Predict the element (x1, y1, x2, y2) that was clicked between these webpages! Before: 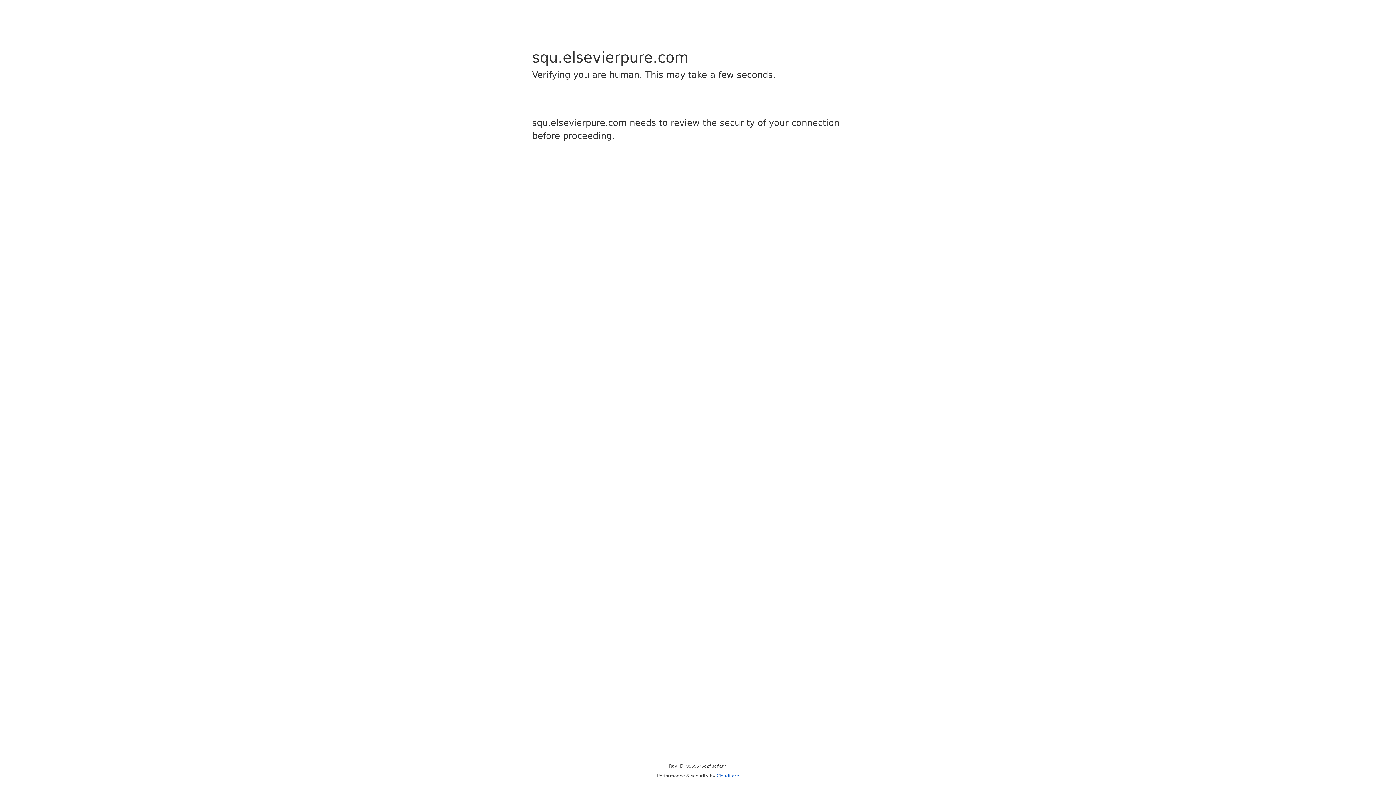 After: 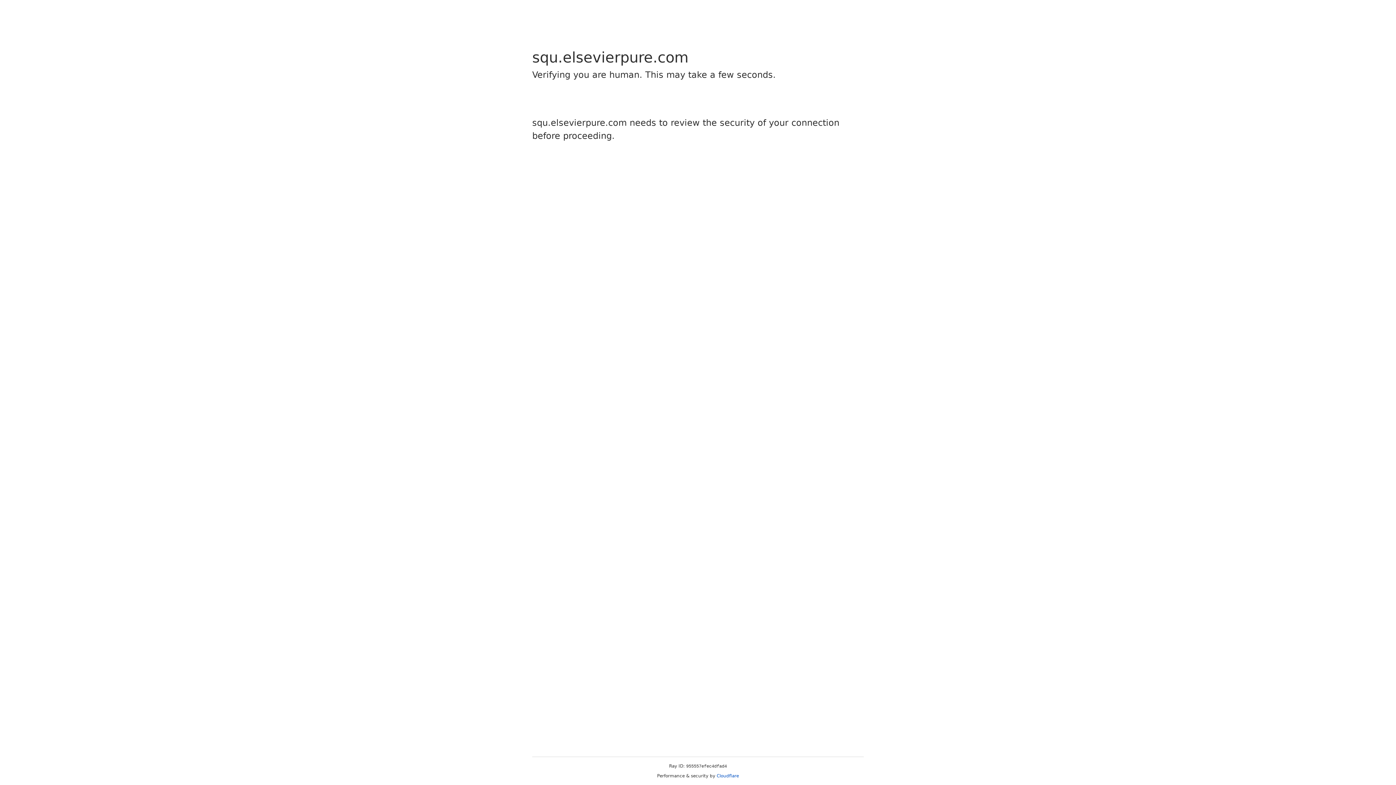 Action: bbox: (716, 773, 739, 778) label: Cloudflare